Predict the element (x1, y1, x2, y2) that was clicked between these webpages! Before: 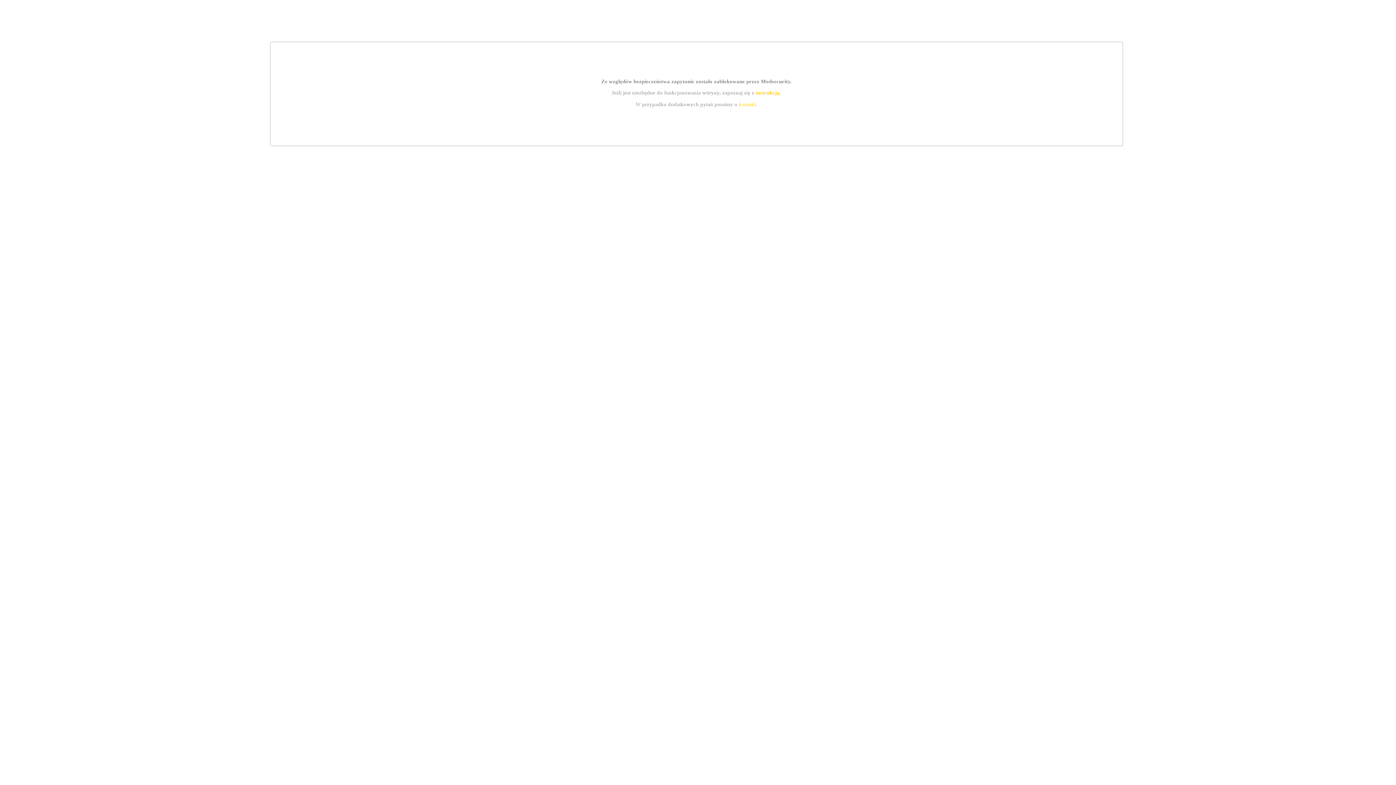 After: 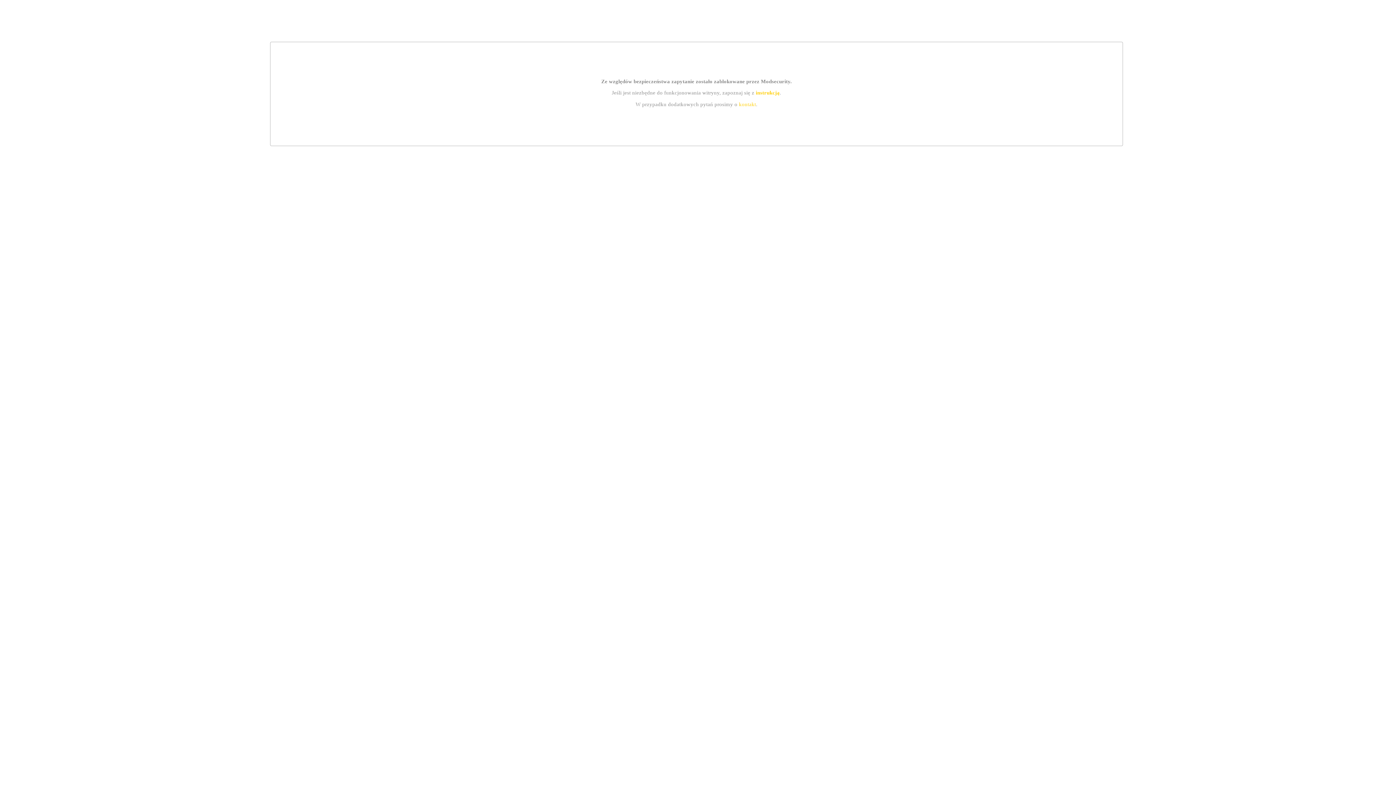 Action: bbox: (755, 89, 779, 95) label: instrukcją